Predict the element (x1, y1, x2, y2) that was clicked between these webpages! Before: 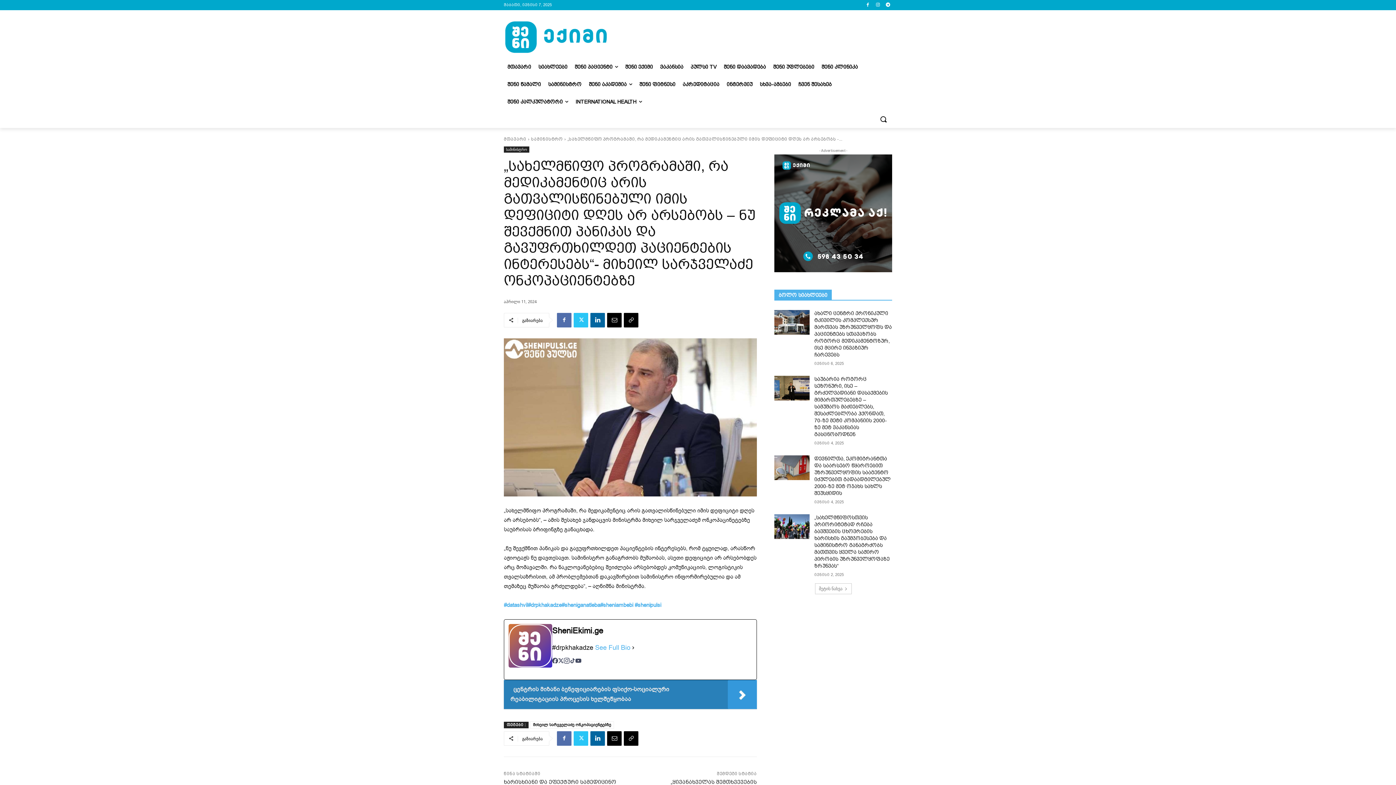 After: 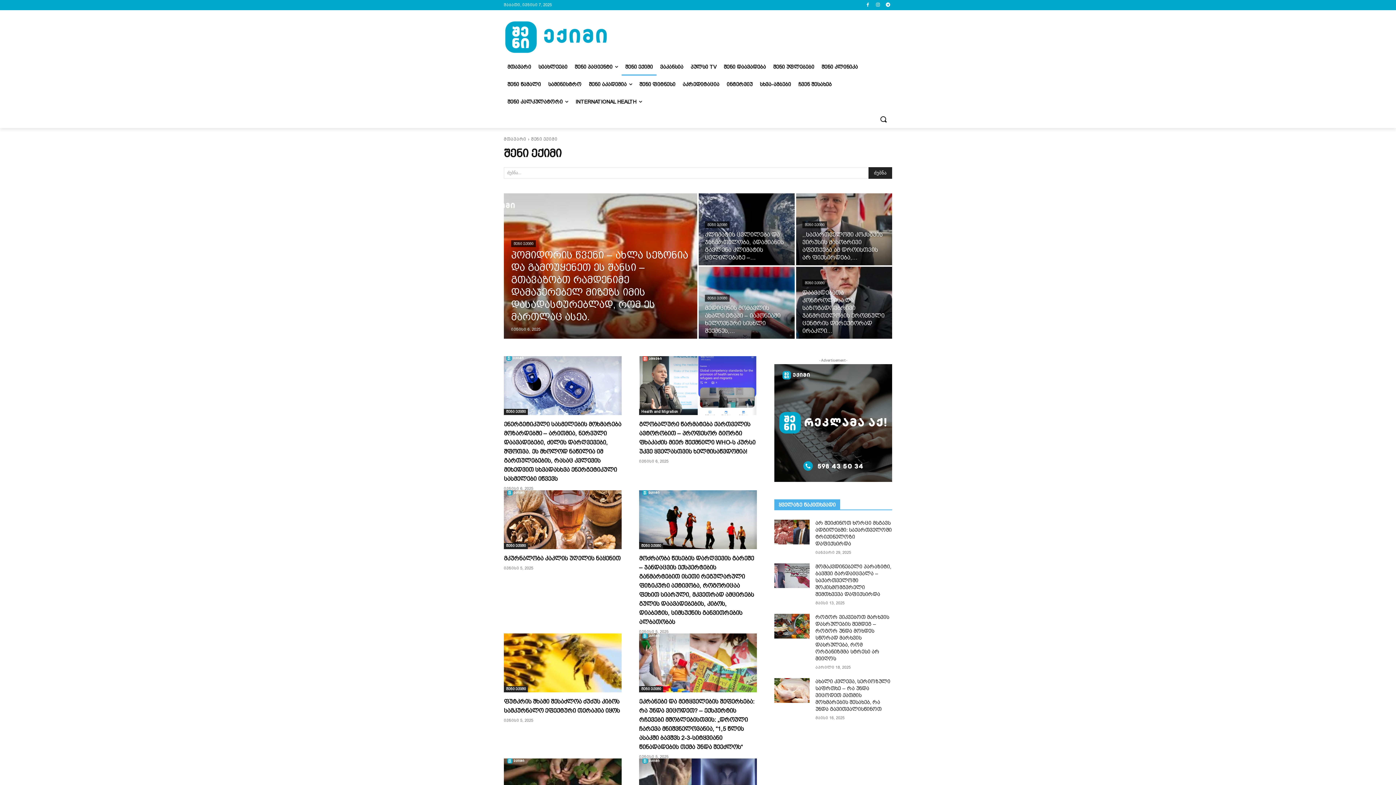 Action: label: შენი ექიმი bbox: (621, 58, 656, 75)